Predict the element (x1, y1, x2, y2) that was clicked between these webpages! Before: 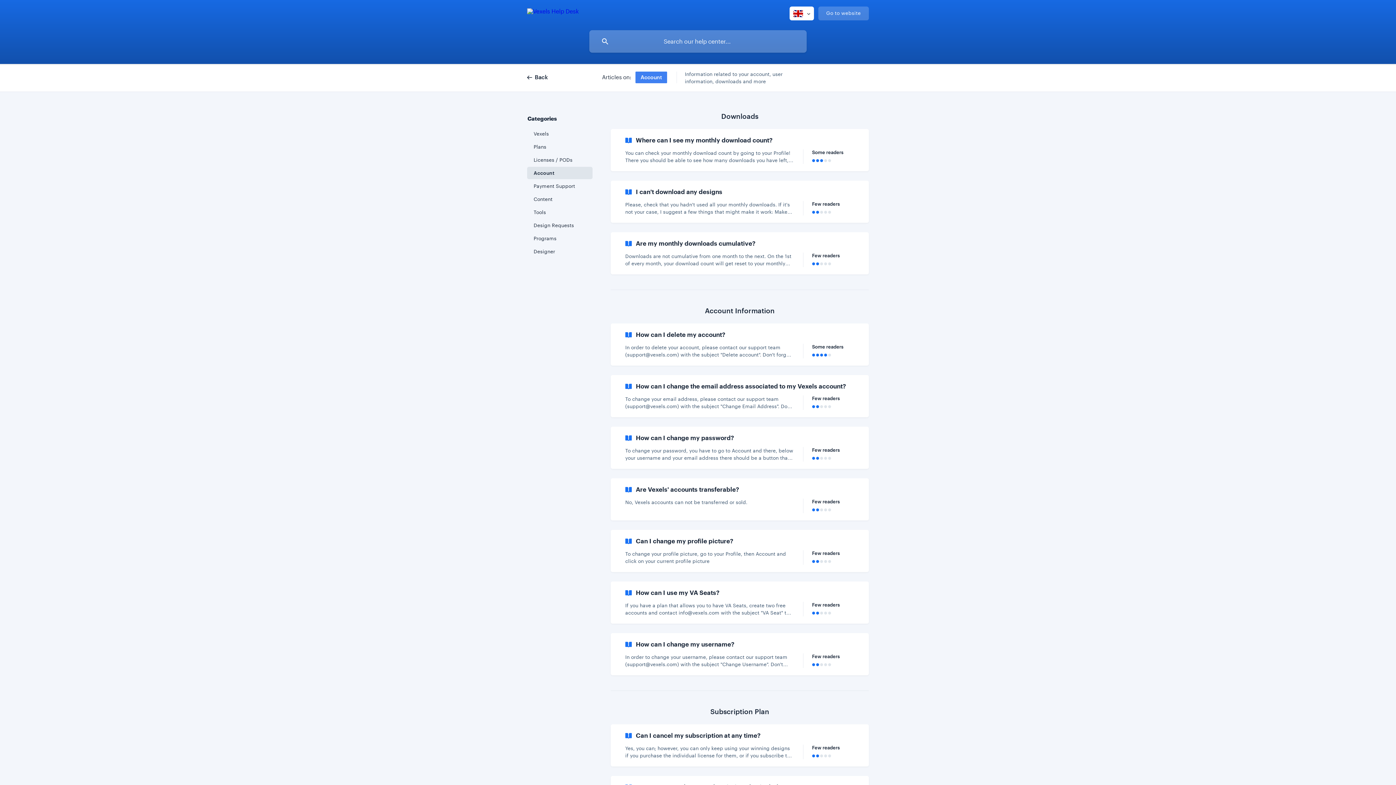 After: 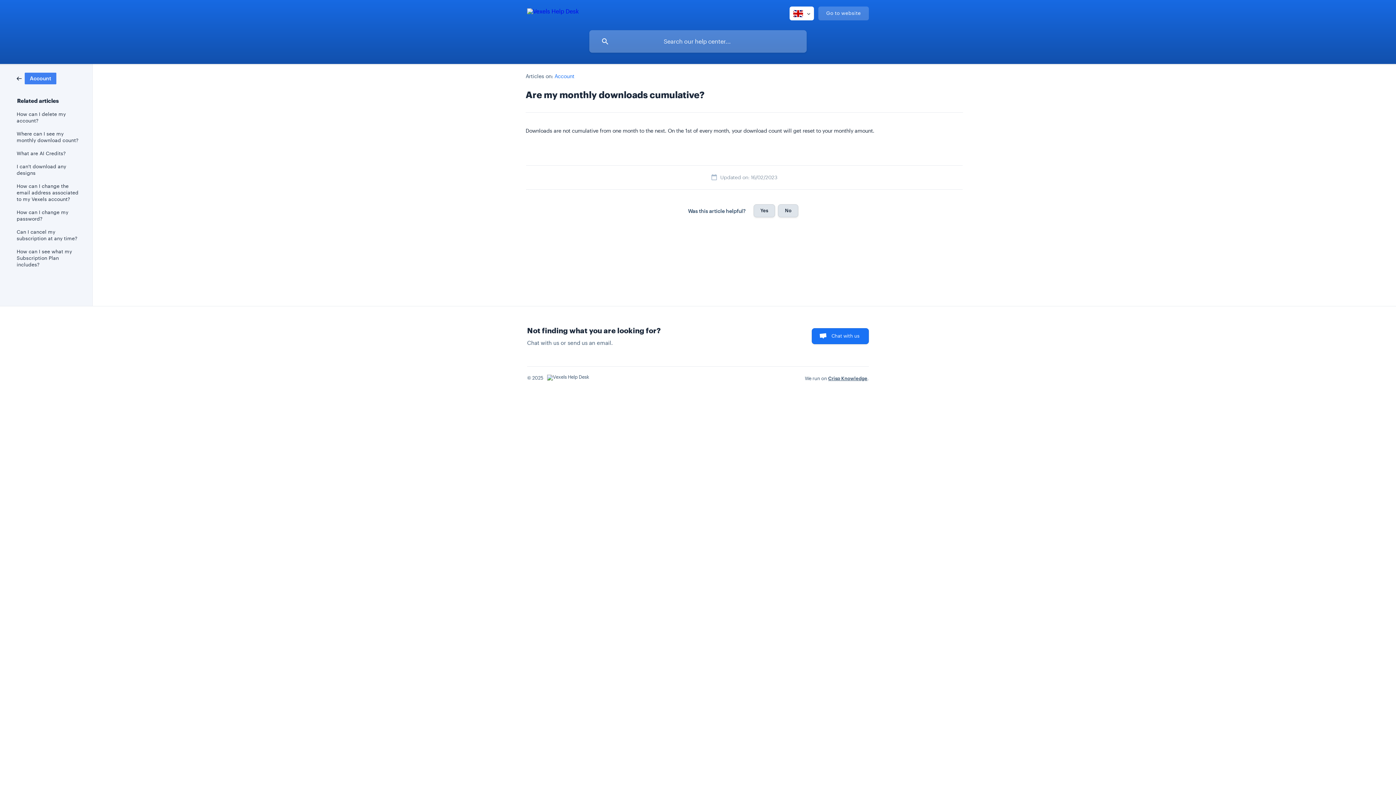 Action: label: Are my monthly downloads cumulative?
Downloads are not cumulative from one month to the next. On the 1st of every month, your download count will get reset to your monthly amount.
Few readers bbox: (610, 232, 869, 274)